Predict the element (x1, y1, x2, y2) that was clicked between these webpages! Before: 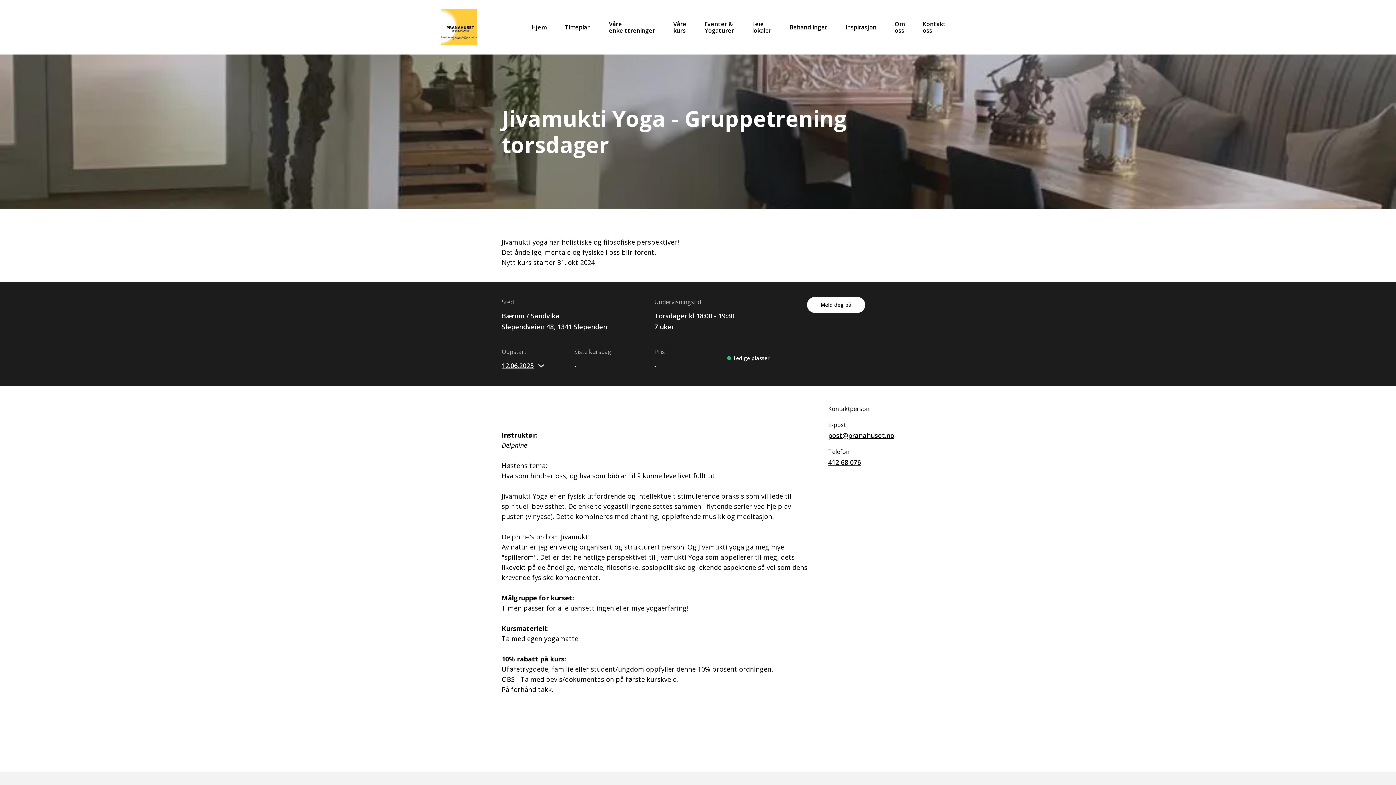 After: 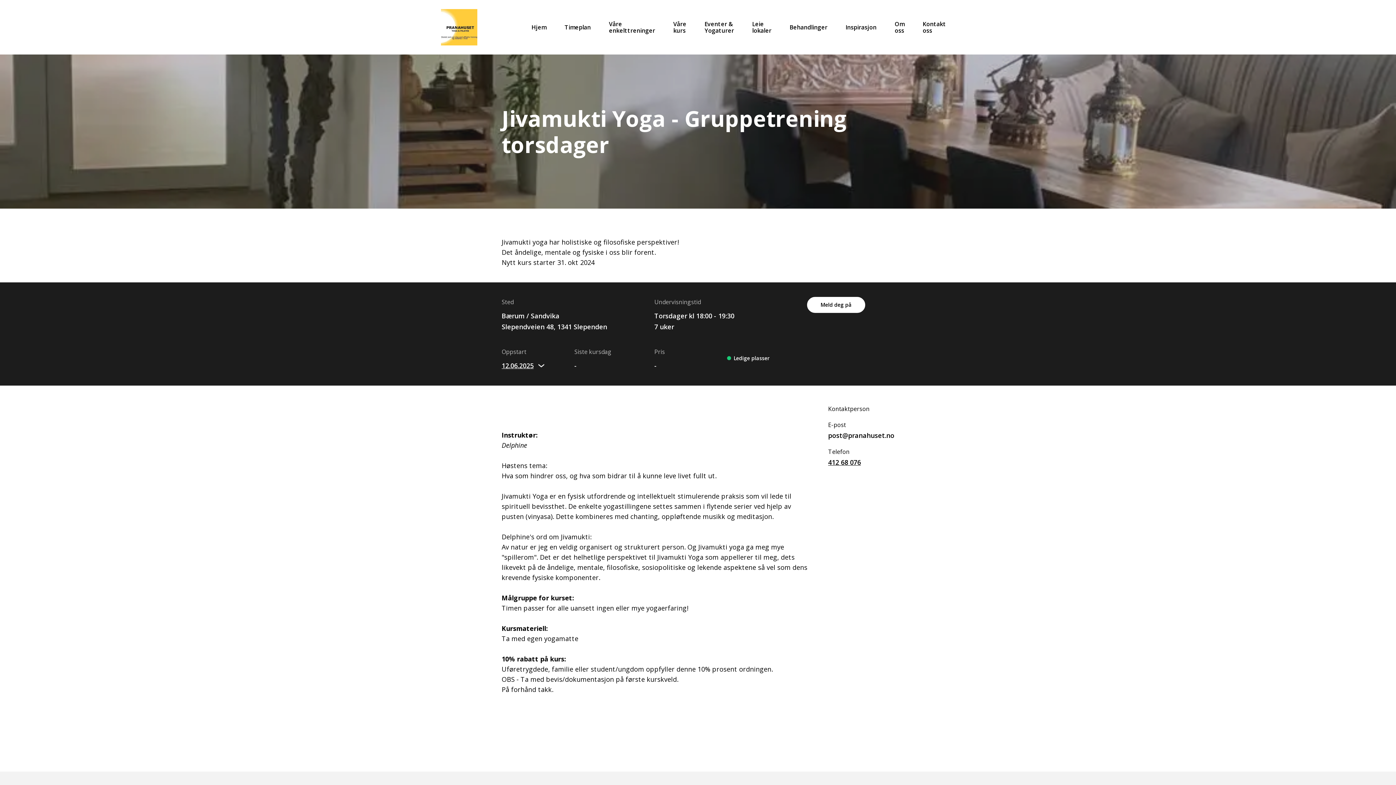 Action: label: post@pranahuset.no bbox: (828, 430, 894, 441)